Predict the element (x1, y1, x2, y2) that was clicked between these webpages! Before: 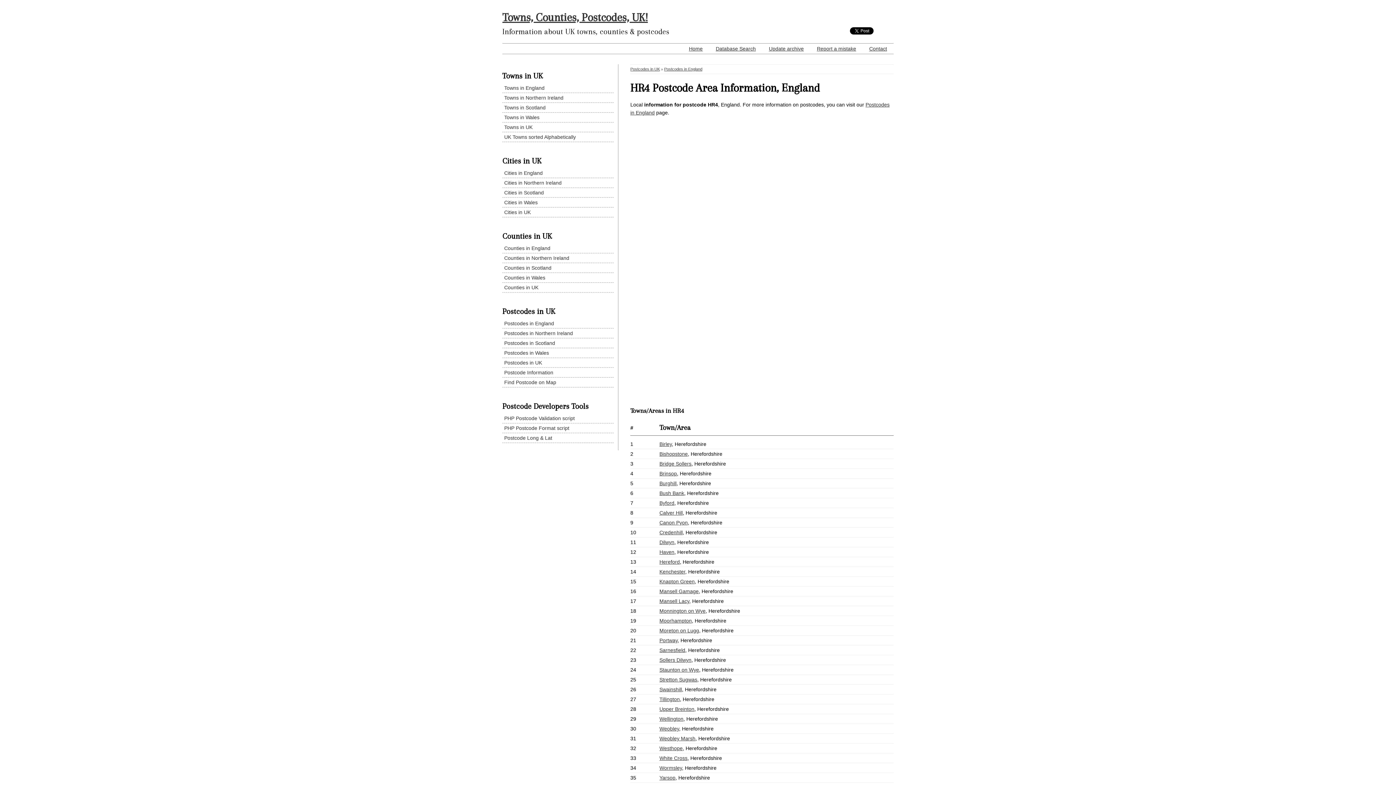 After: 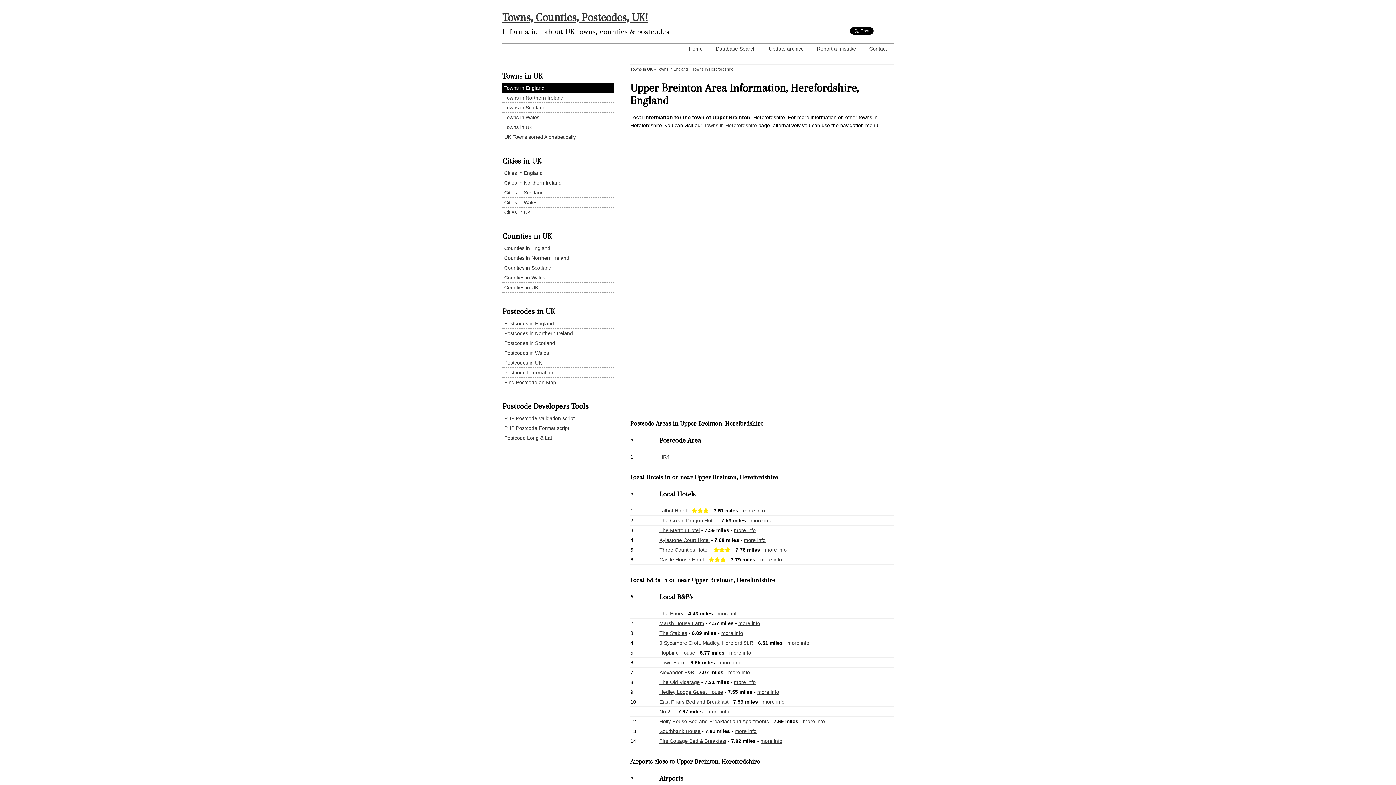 Action: bbox: (659, 706, 694, 712) label: Upper Breinton